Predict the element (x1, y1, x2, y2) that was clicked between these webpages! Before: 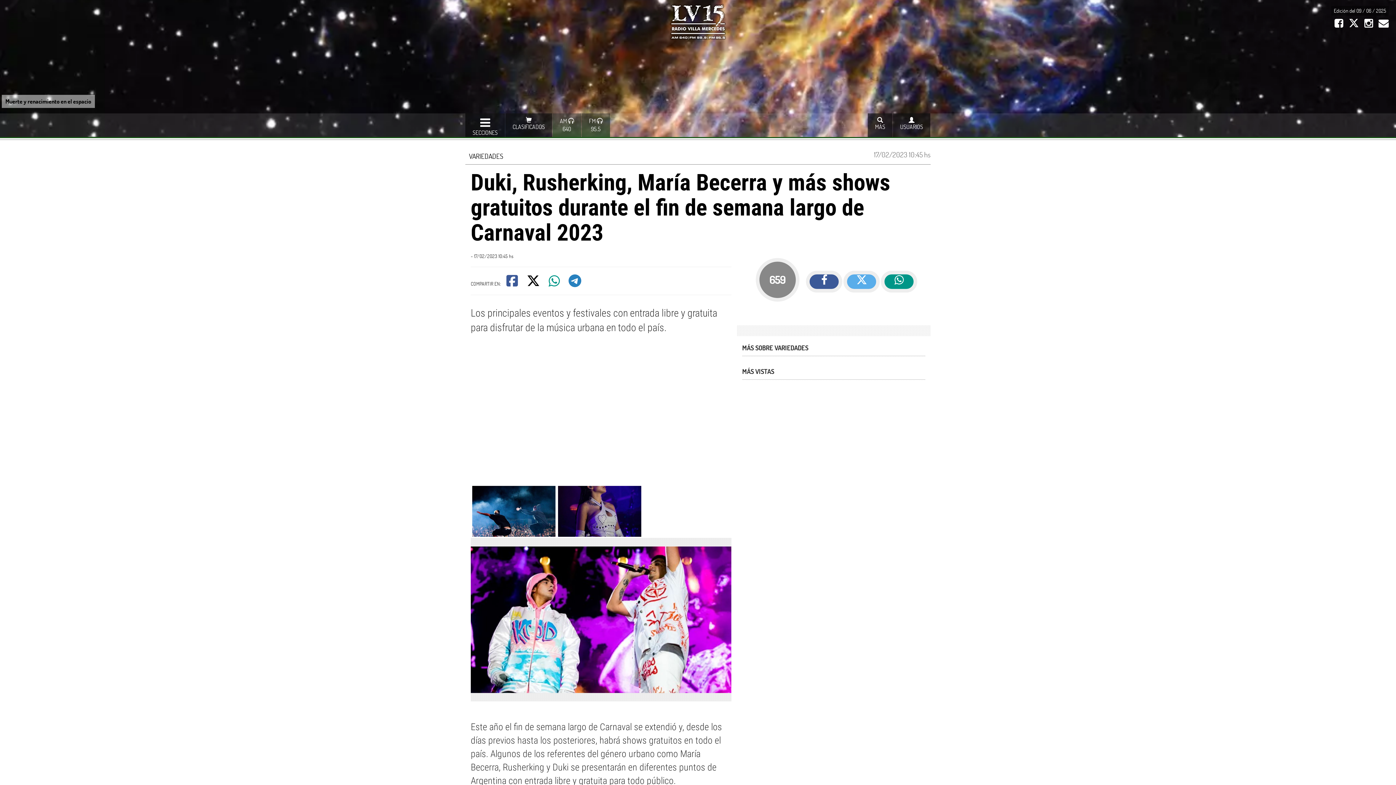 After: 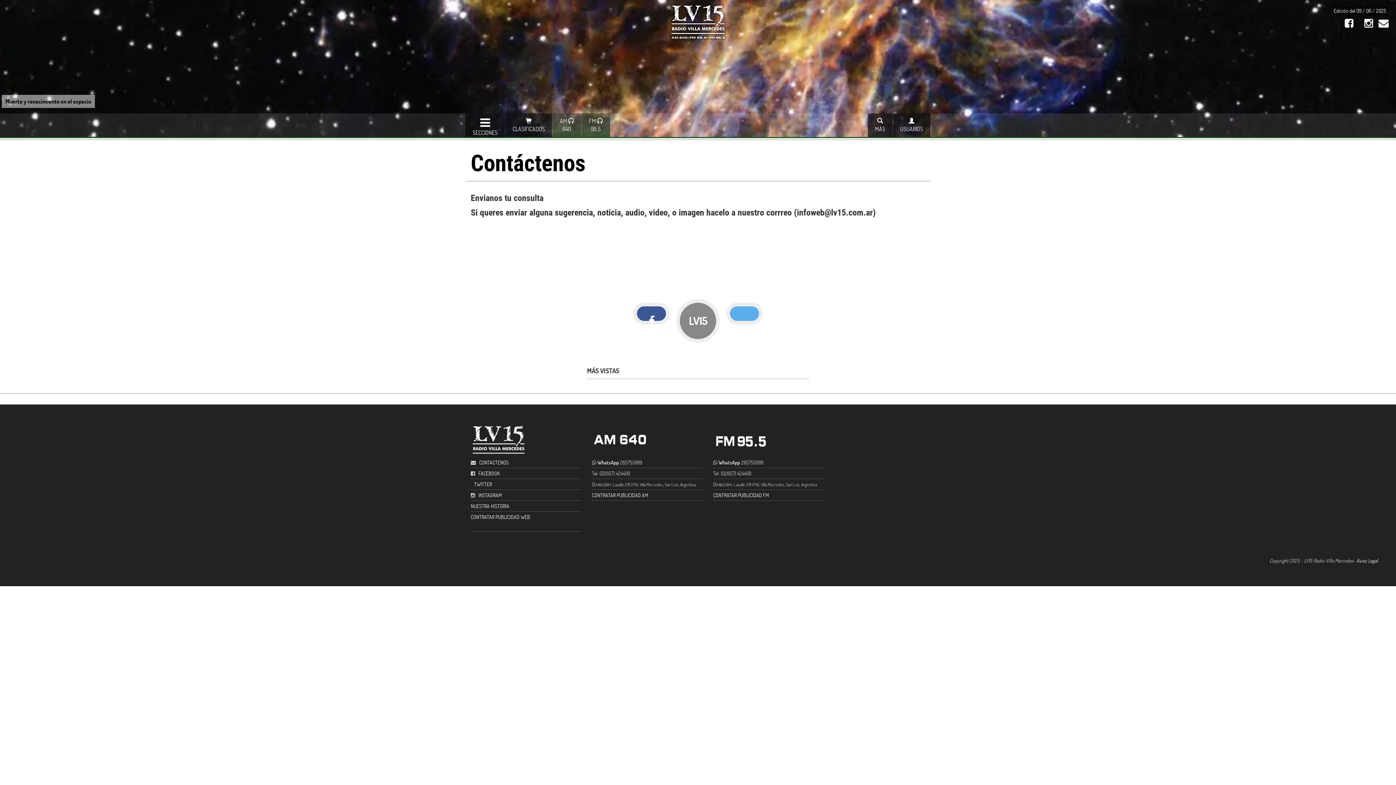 Action: bbox: (1378, 21, 1389, 28)